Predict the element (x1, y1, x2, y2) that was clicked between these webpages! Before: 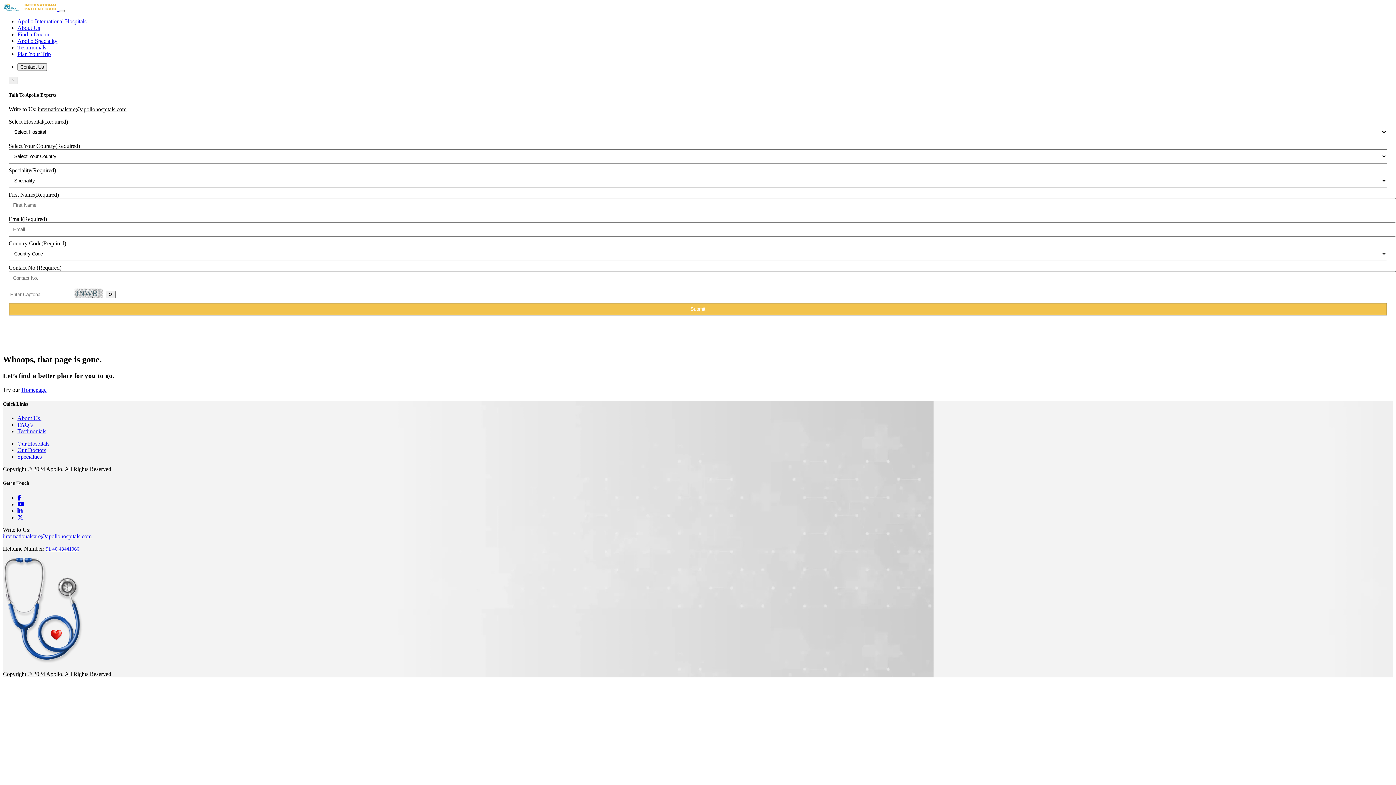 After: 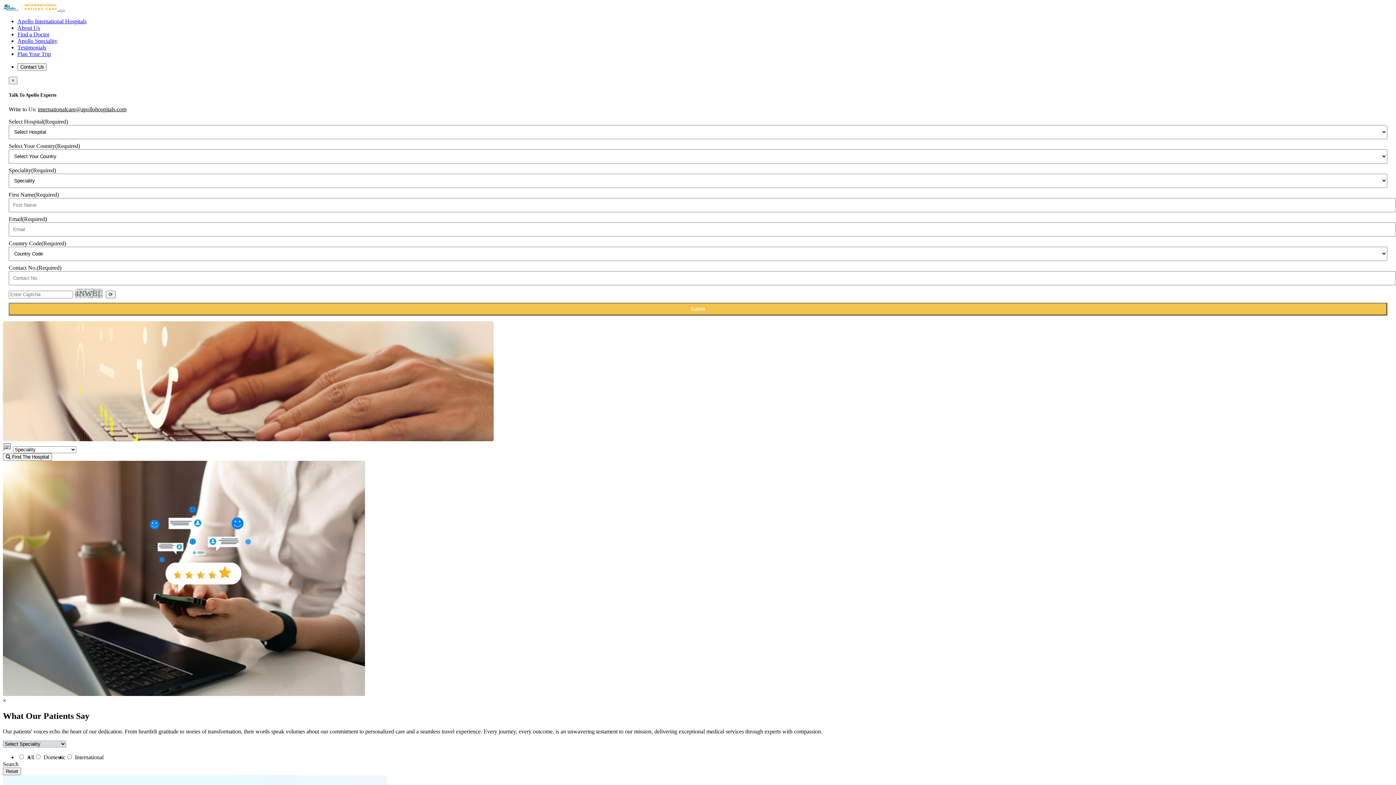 Action: label: Testimonials bbox: (17, 428, 46, 434)